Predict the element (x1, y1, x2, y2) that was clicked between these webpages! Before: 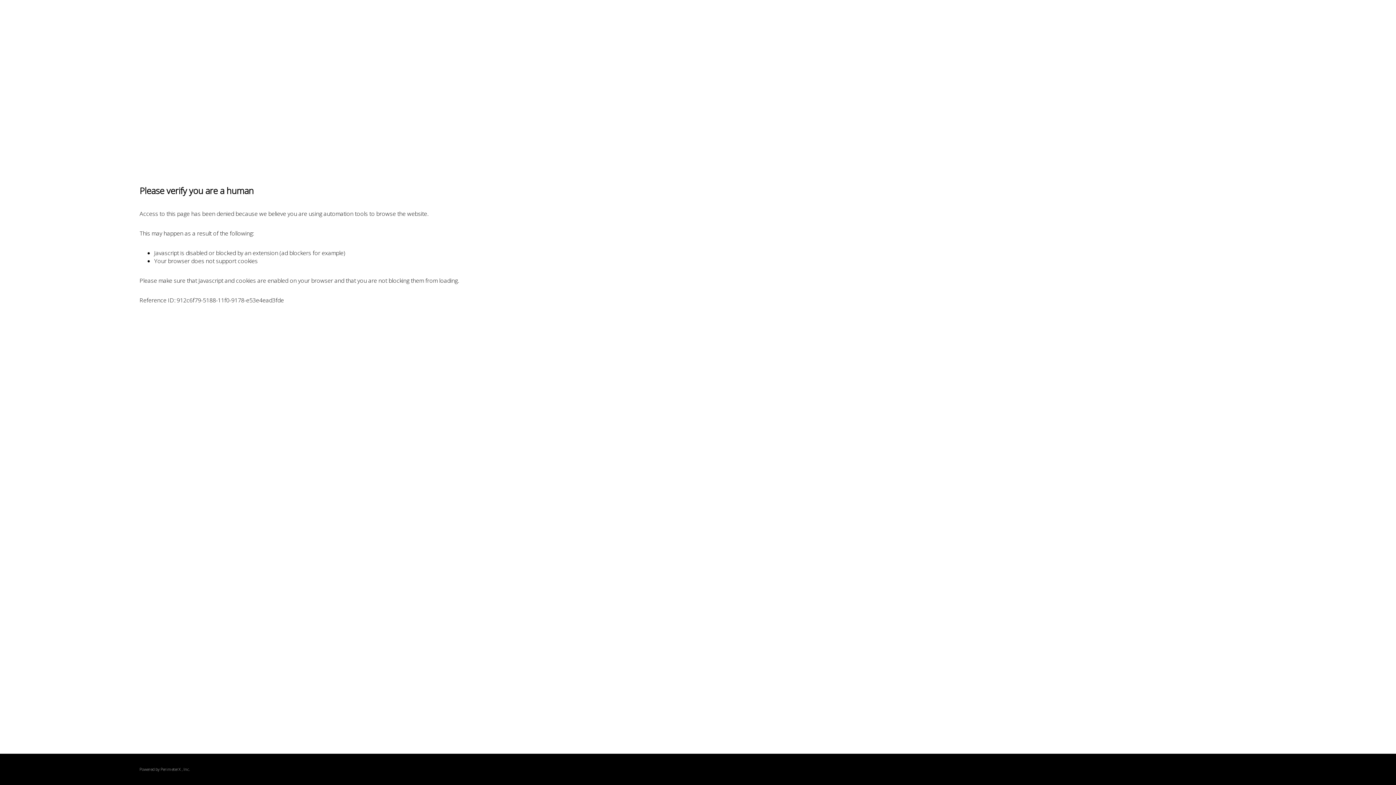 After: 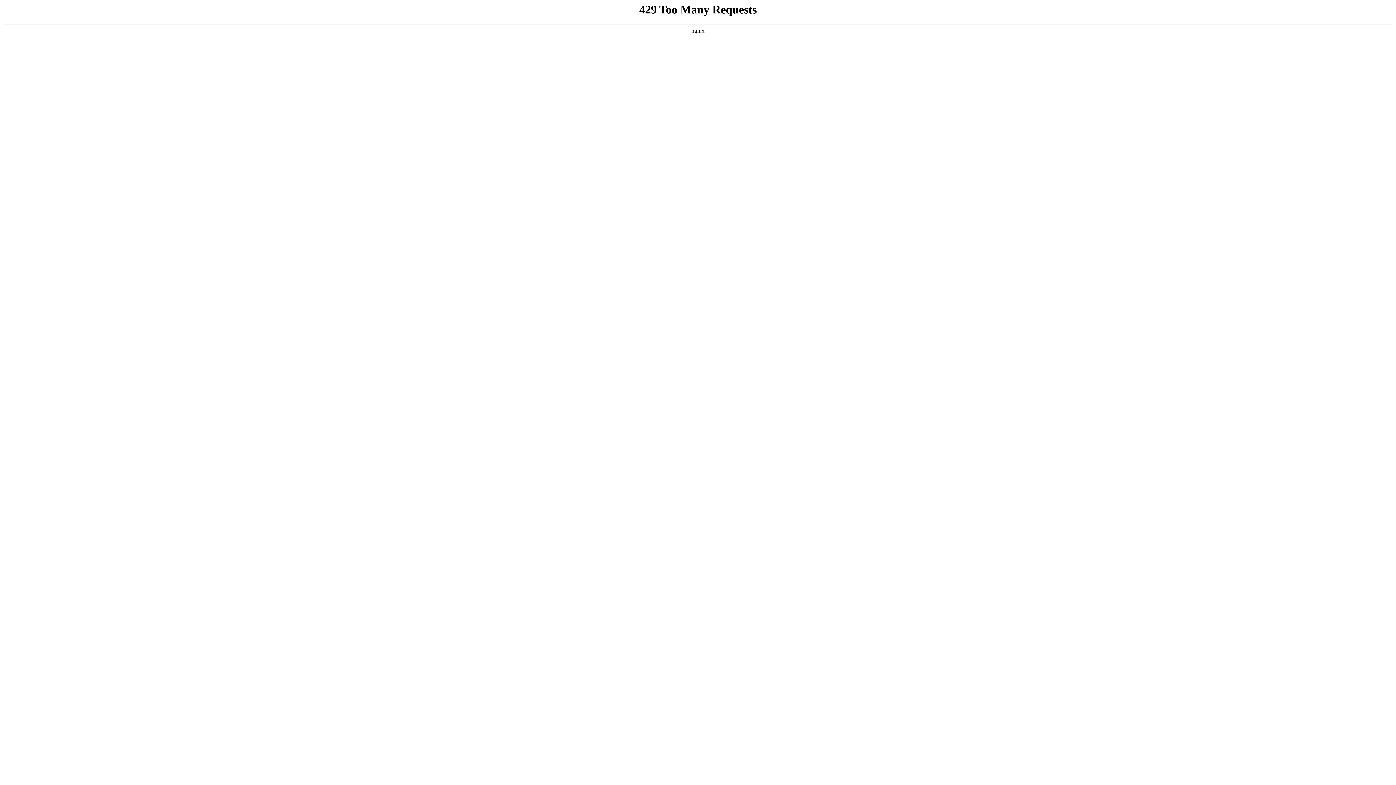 Action: label: PerimeterX bbox: (160, 767, 180, 772)